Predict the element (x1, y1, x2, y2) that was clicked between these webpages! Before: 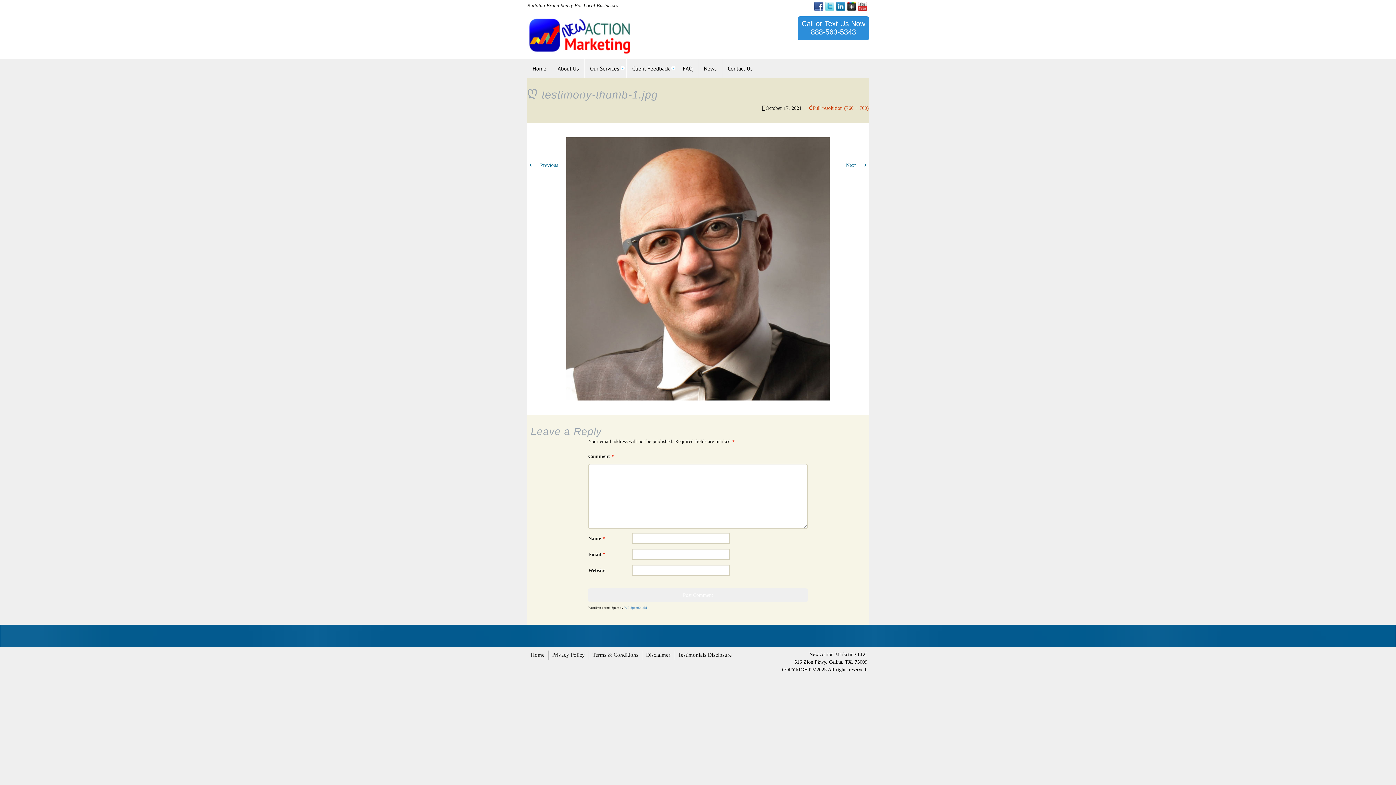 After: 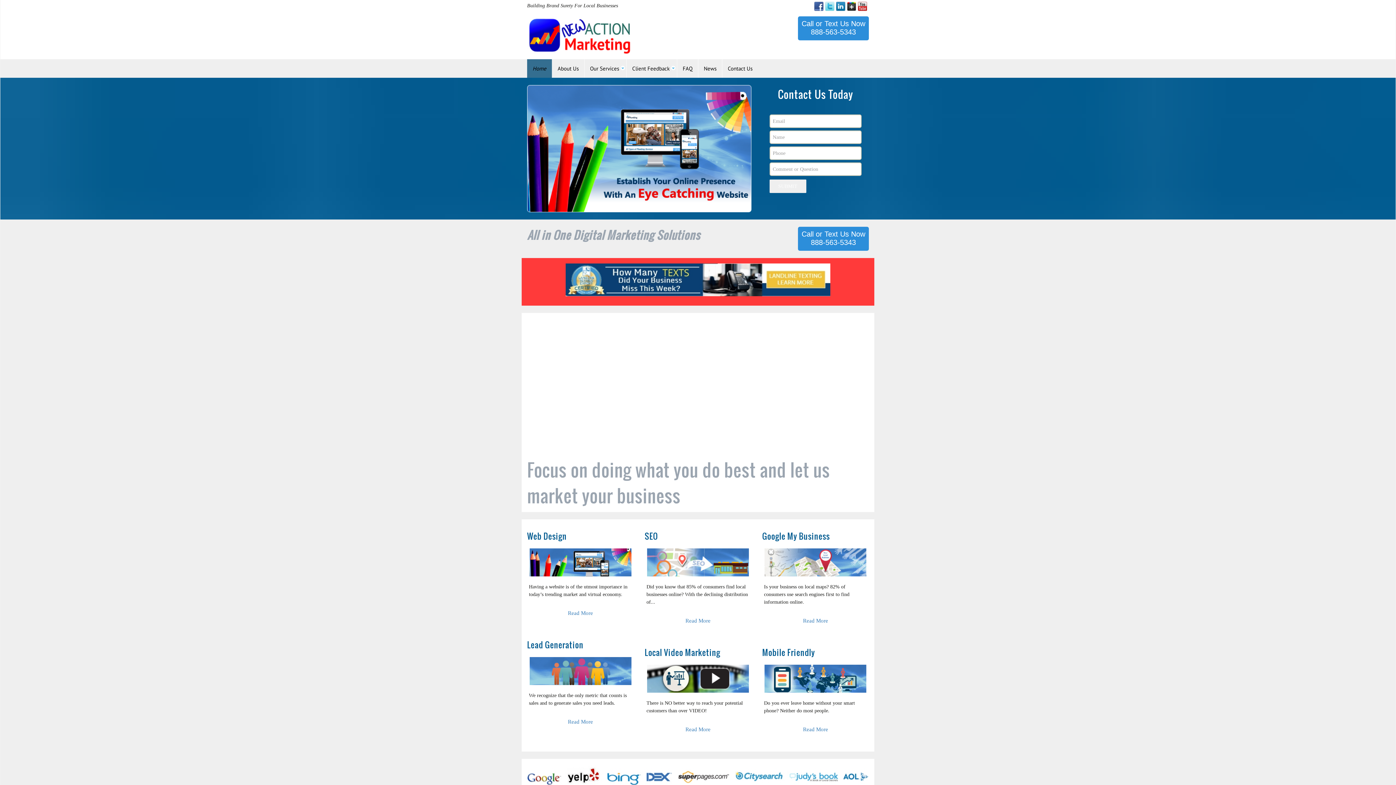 Action: label: Home bbox: (527, 59, 552, 77)